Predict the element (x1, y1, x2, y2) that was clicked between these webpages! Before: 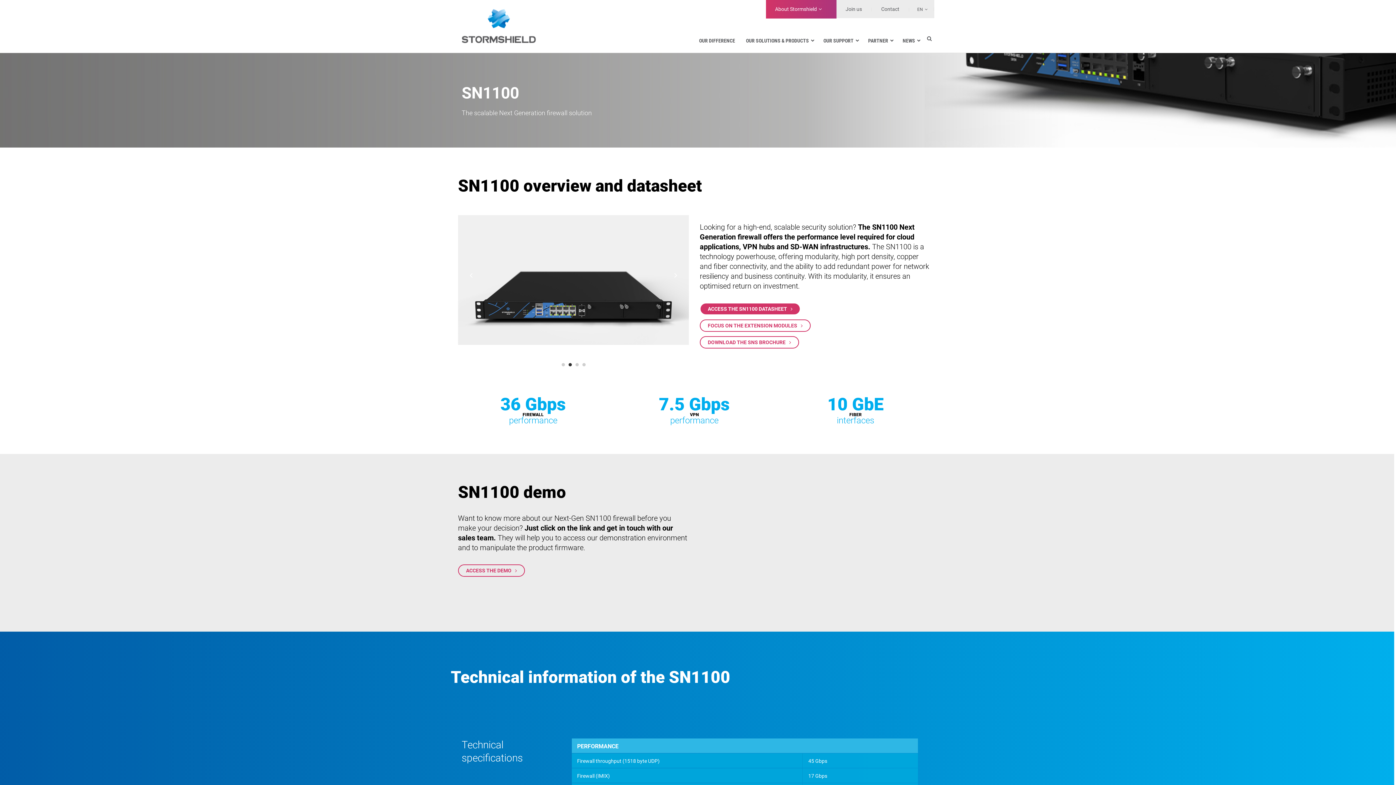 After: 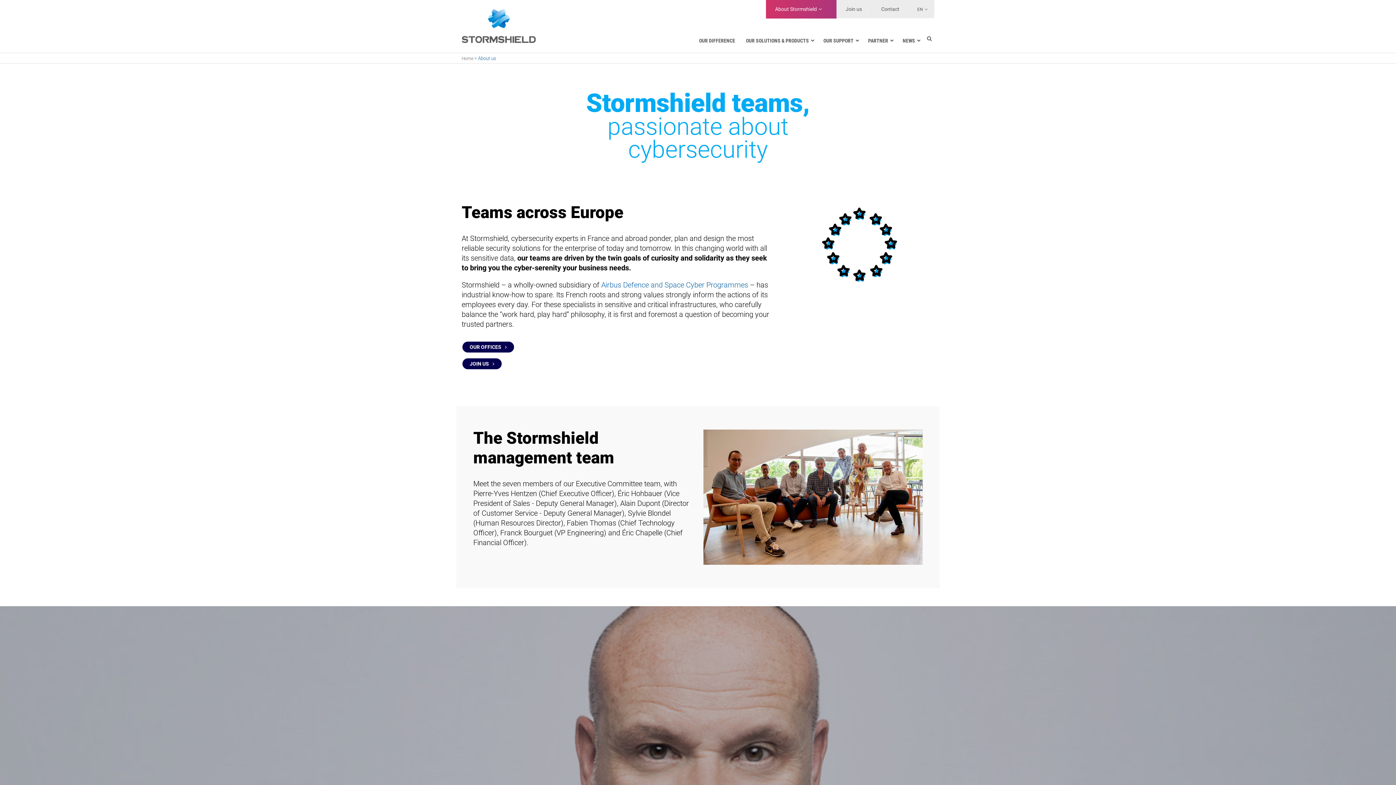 Action: label: About Stormshield bbox: (766, 0, 836, 18)